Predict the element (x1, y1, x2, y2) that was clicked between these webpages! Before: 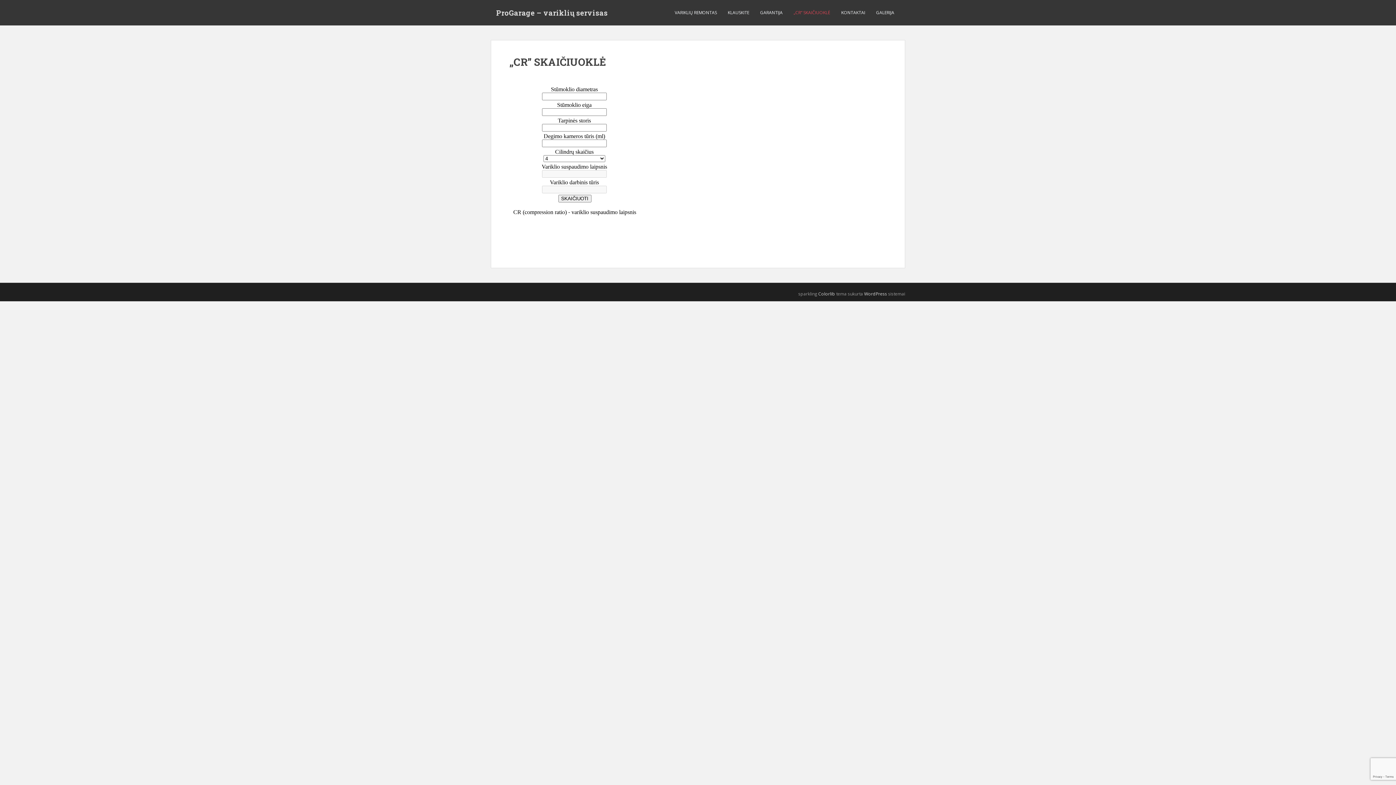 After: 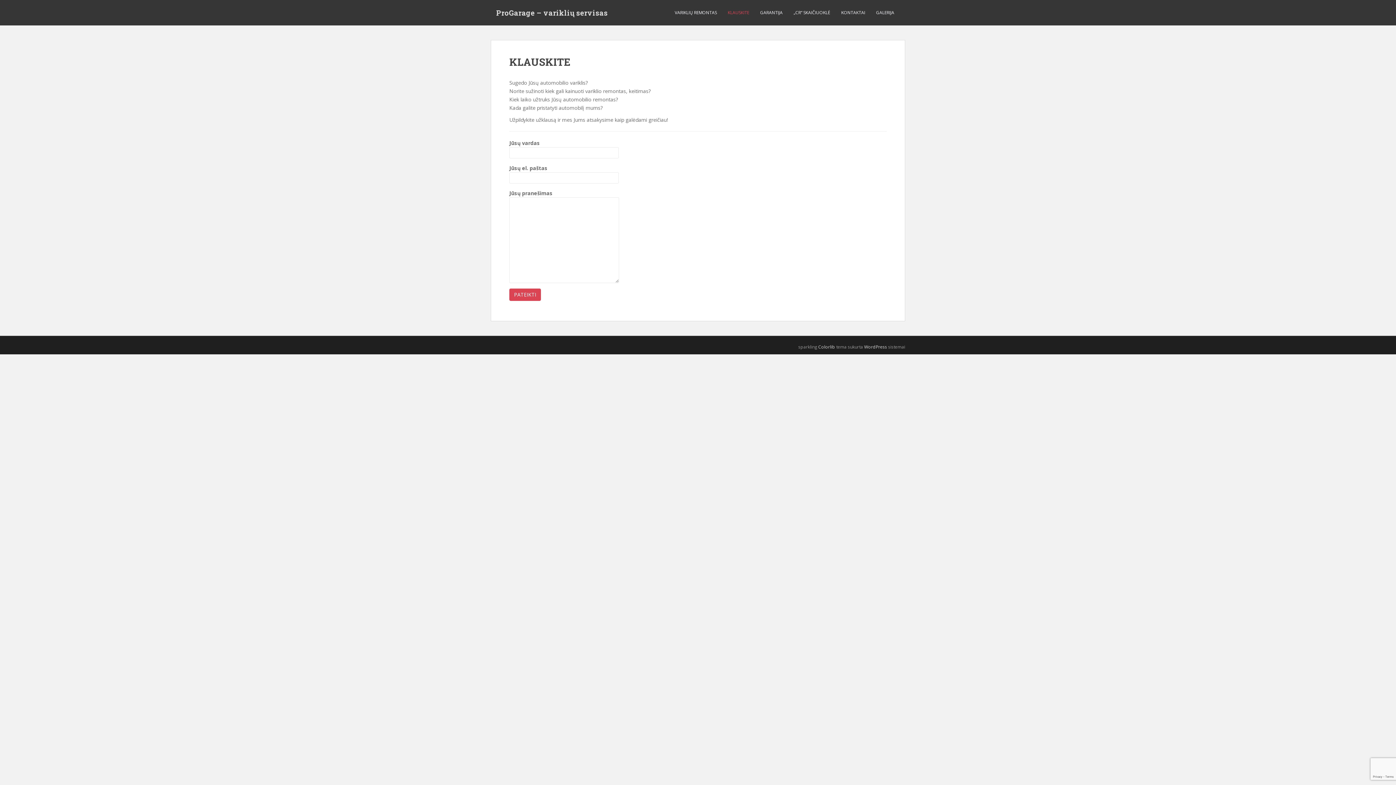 Action: label: KLAUSKITE bbox: (728, 5, 749, 20)